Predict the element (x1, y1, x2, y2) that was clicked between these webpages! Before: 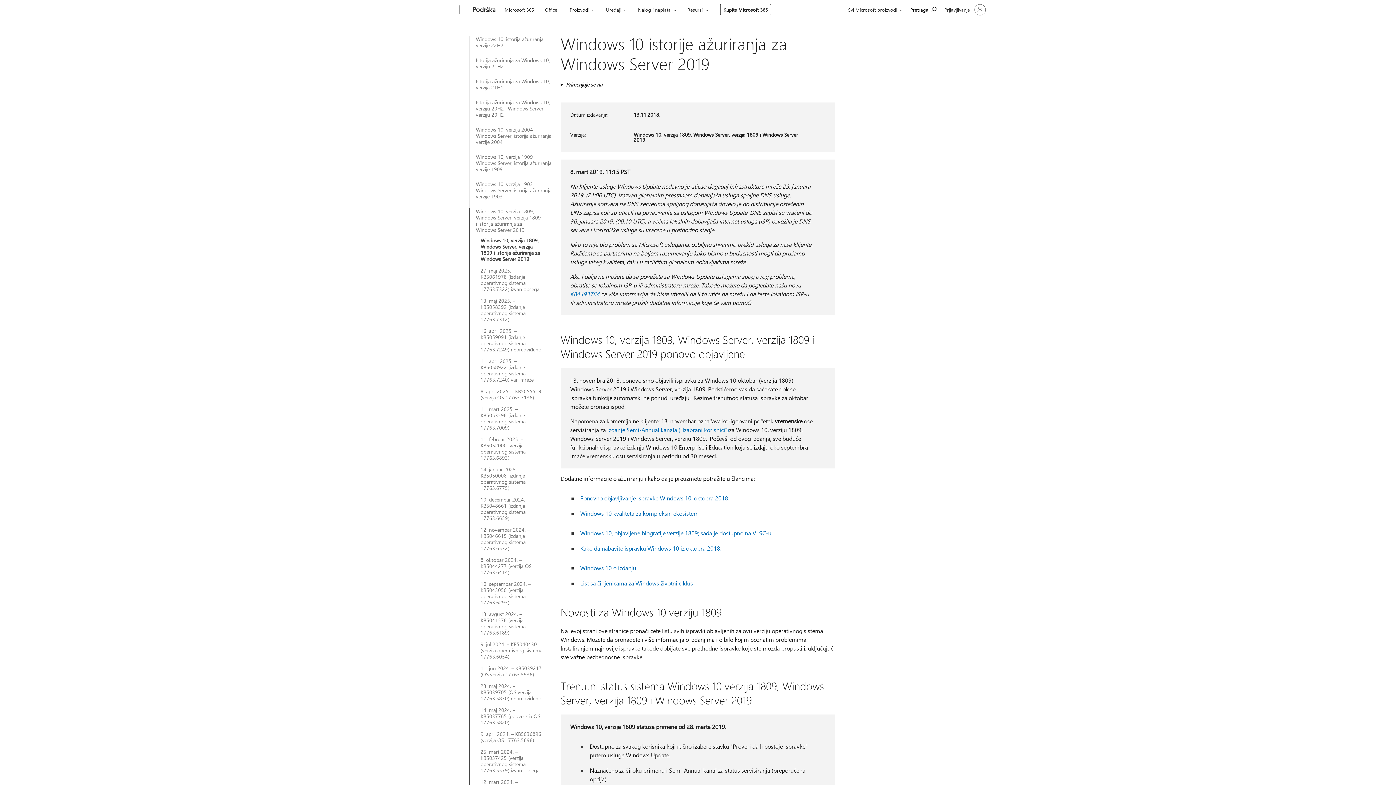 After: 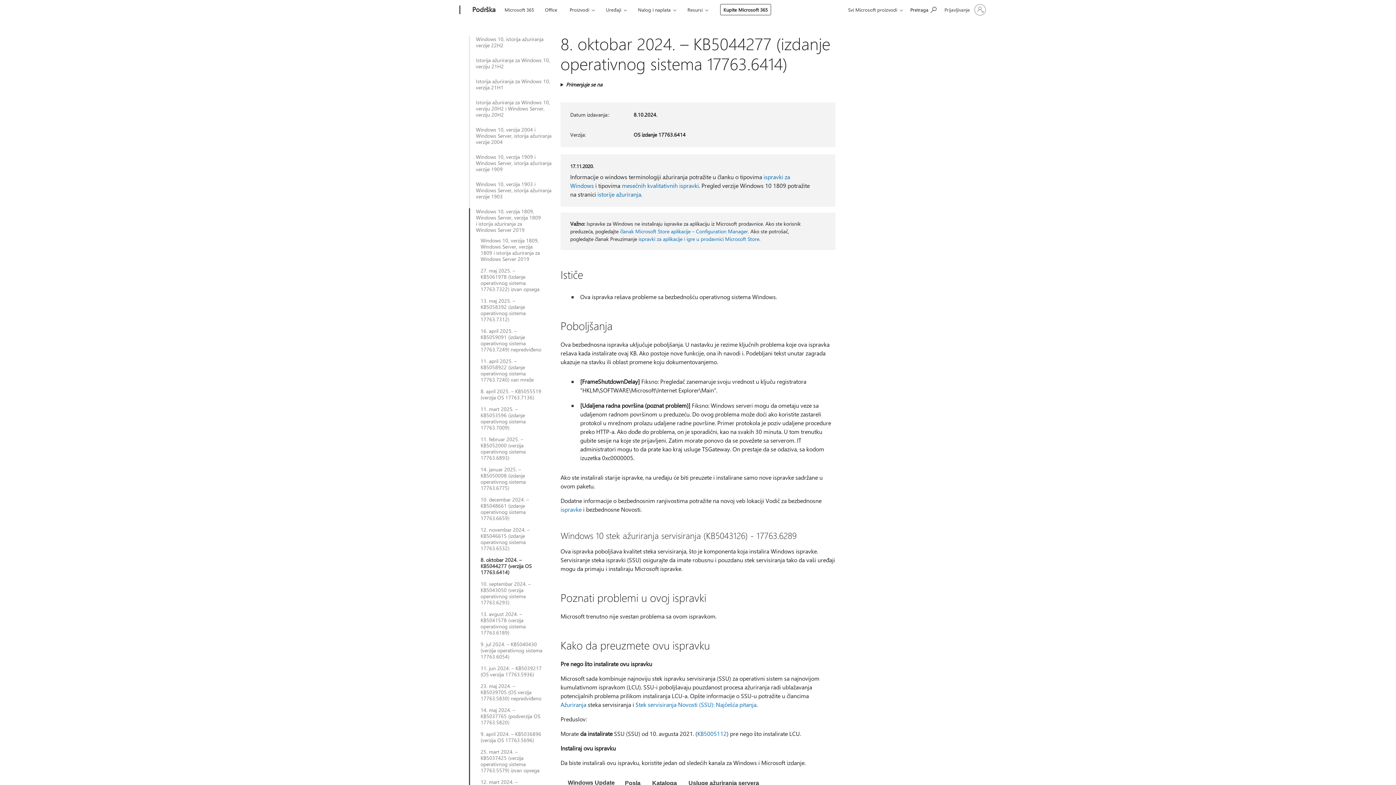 Action: label: 8. oktobar 2024. – KB5044277 (verzija OS 17763.6414) bbox: (480, 557, 542, 575)